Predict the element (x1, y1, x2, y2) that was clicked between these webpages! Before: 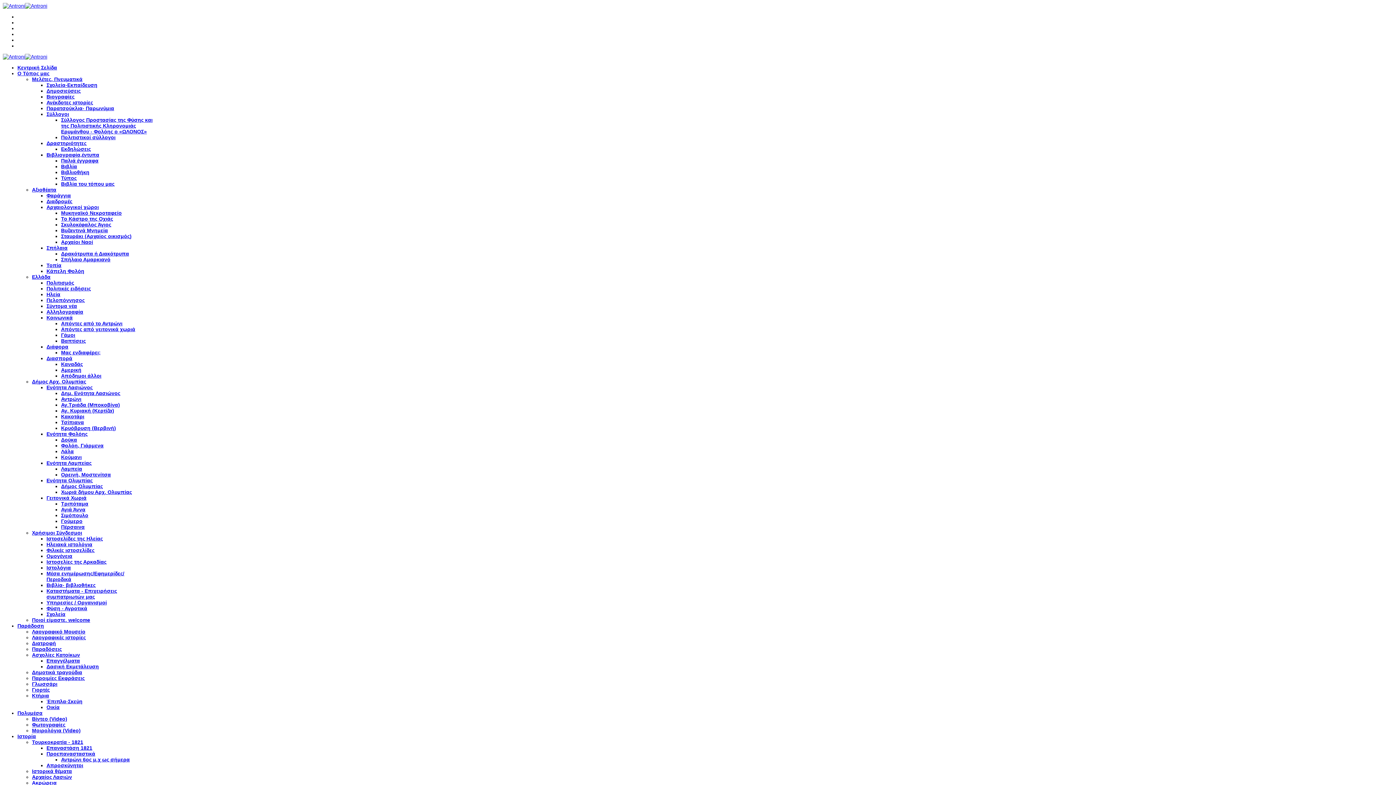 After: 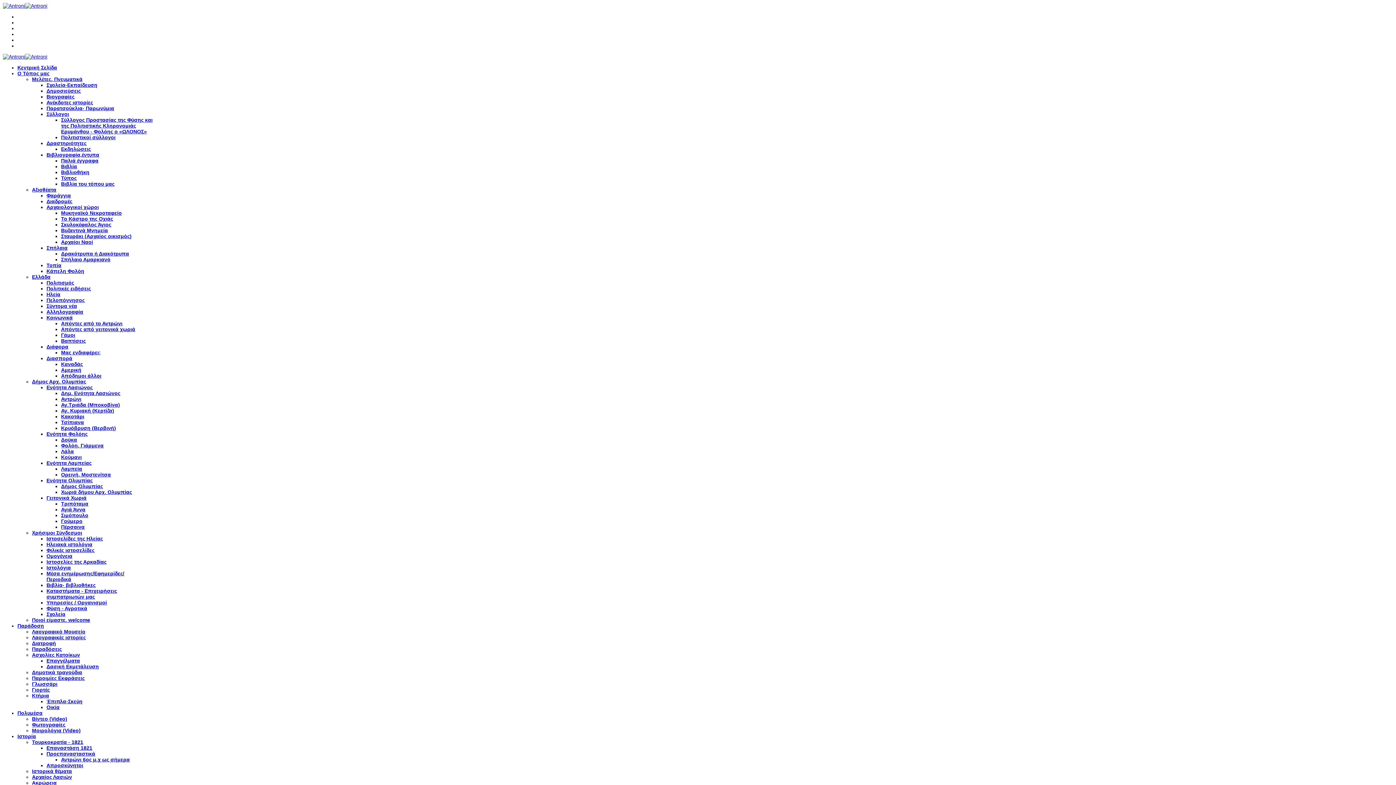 Action: bbox: (61, 157, 98, 163) label: Παλιά έγγραφα